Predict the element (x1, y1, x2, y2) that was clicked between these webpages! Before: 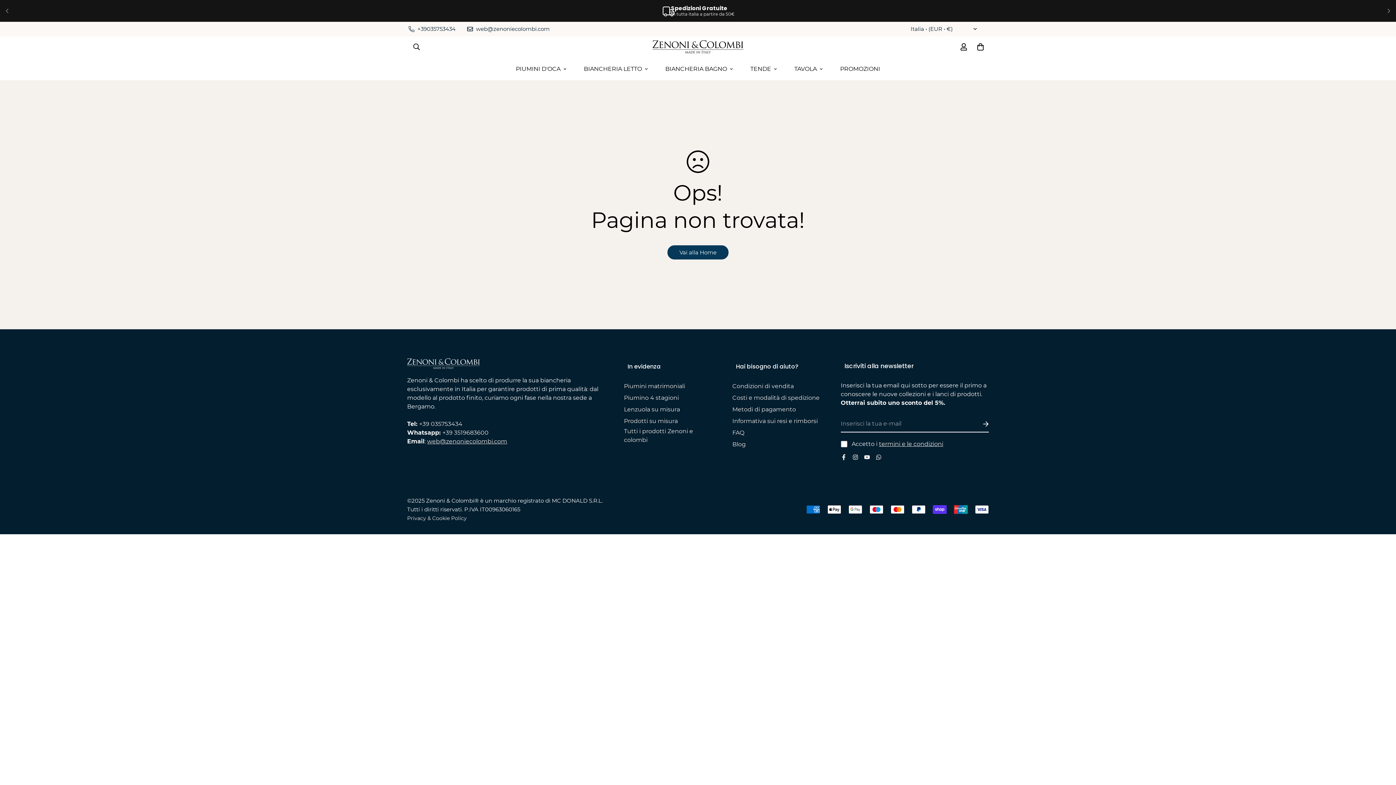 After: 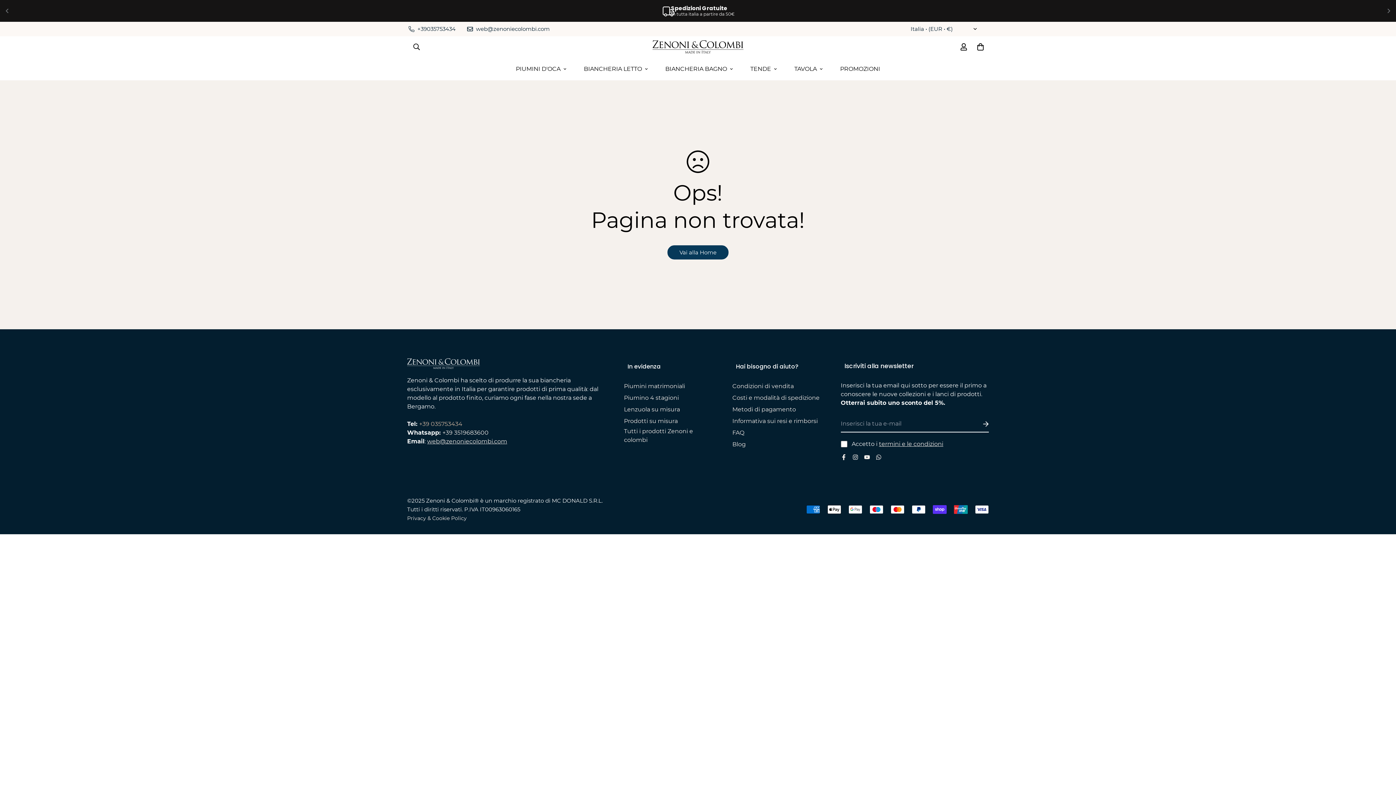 Action: label: +39 035753434 bbox: (419, 420, 462, 427)